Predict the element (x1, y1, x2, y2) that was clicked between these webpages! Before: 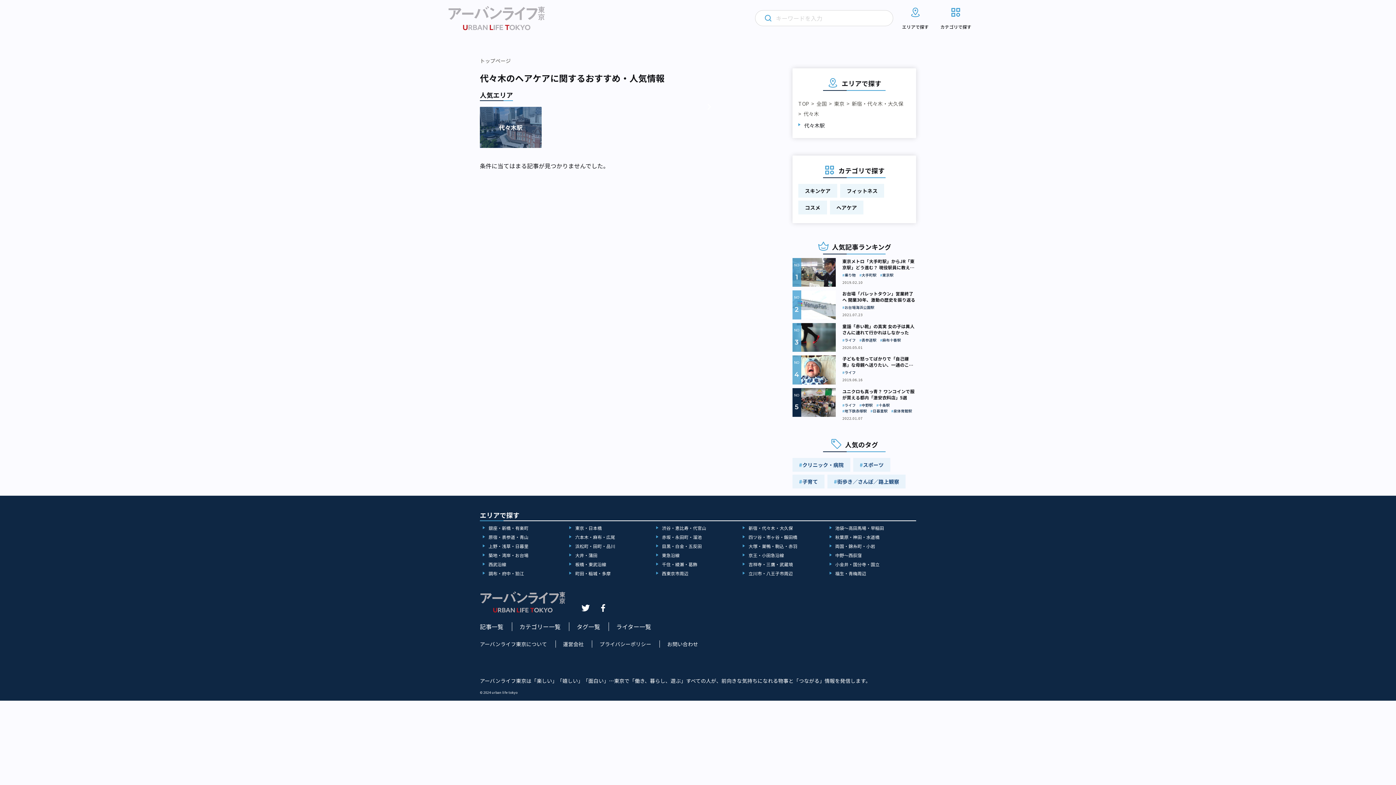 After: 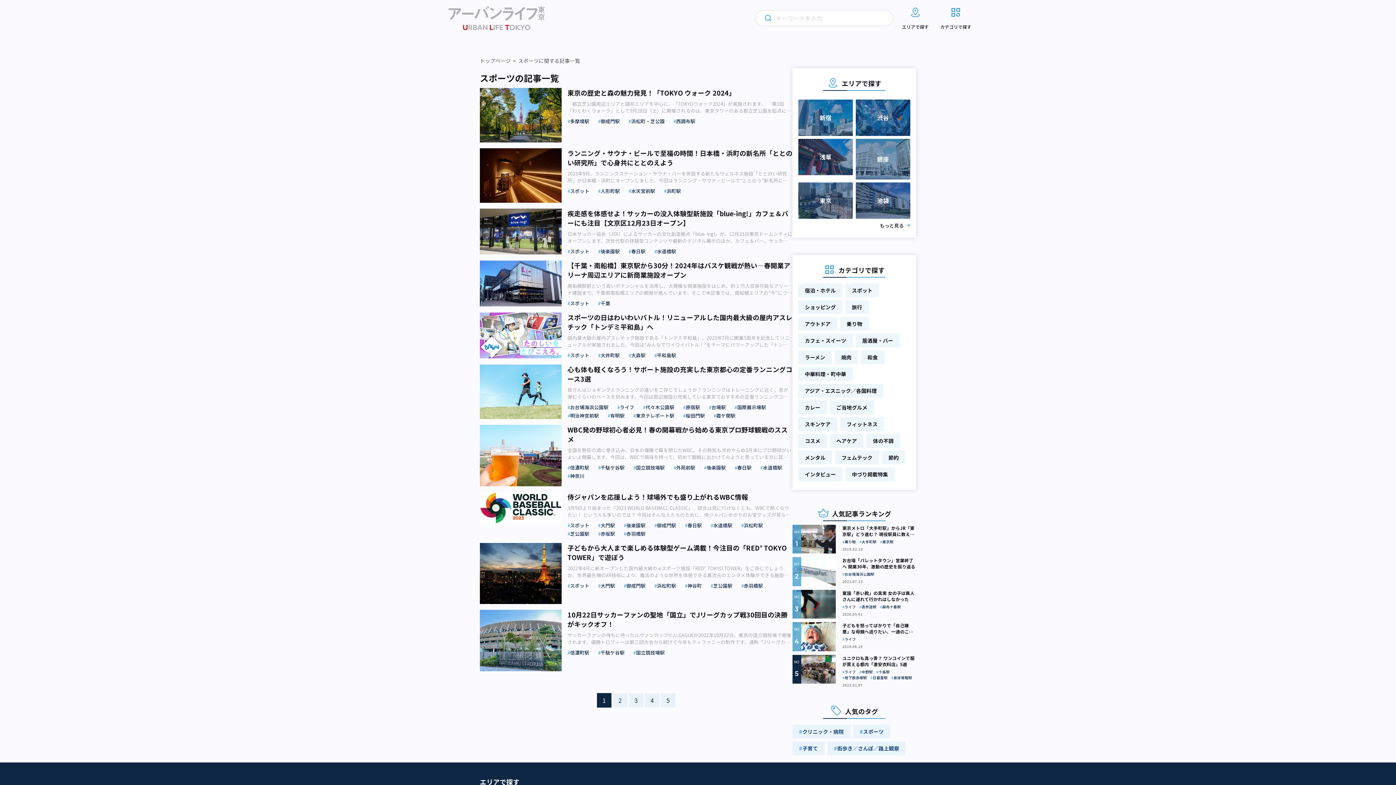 Action: bbox: (853, 458, 890, 471) label: スポーツ